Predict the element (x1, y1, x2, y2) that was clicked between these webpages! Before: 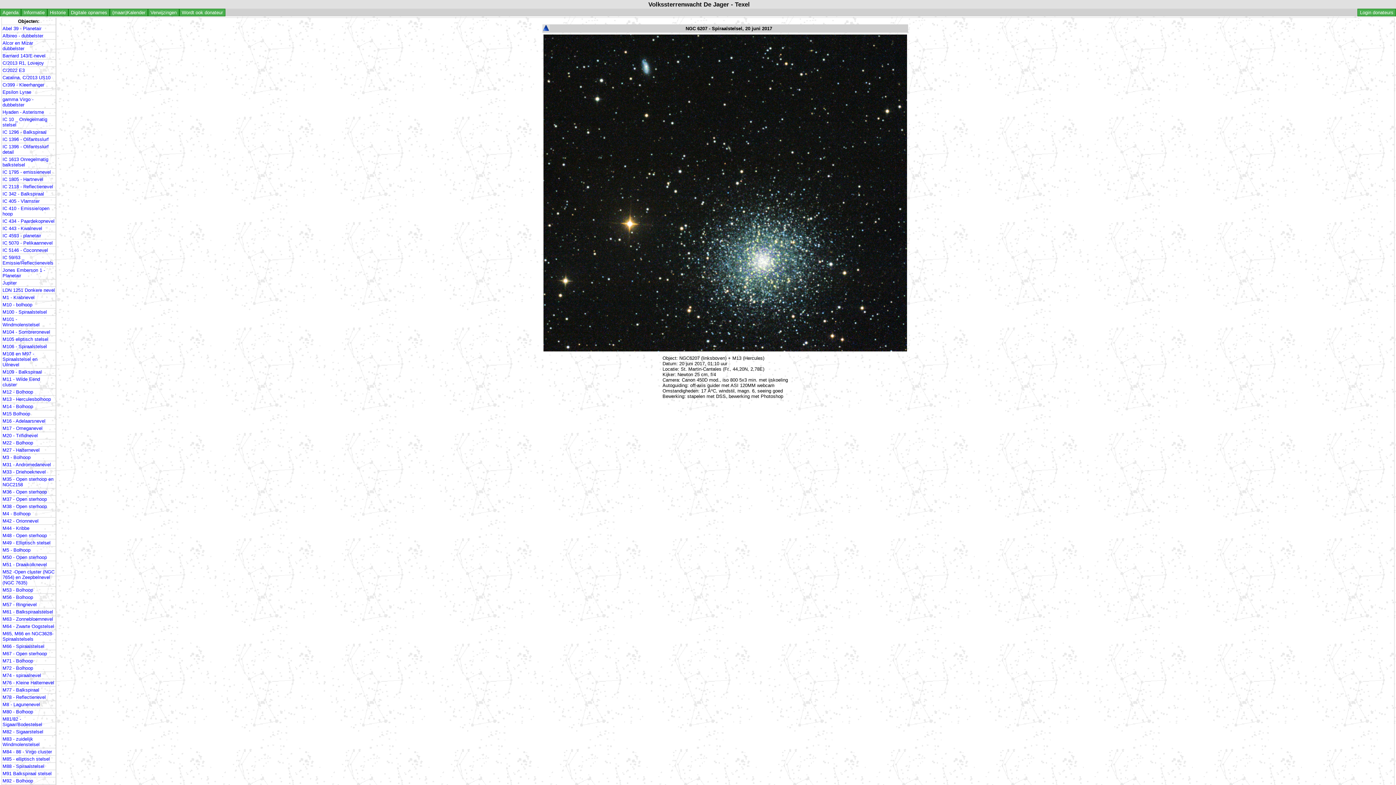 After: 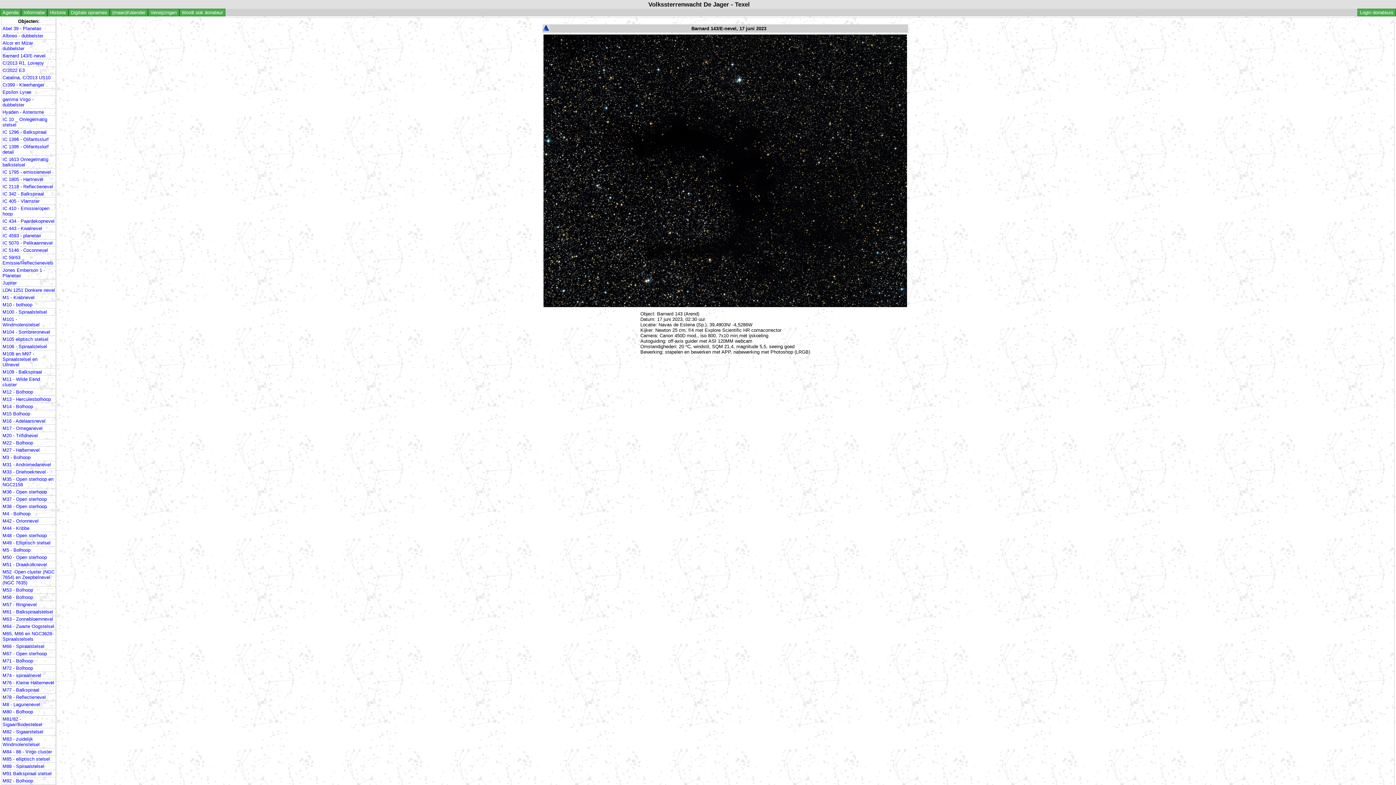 Action: label: Barnard 143/E-nevel bbox: (2, 53, 45, 58)